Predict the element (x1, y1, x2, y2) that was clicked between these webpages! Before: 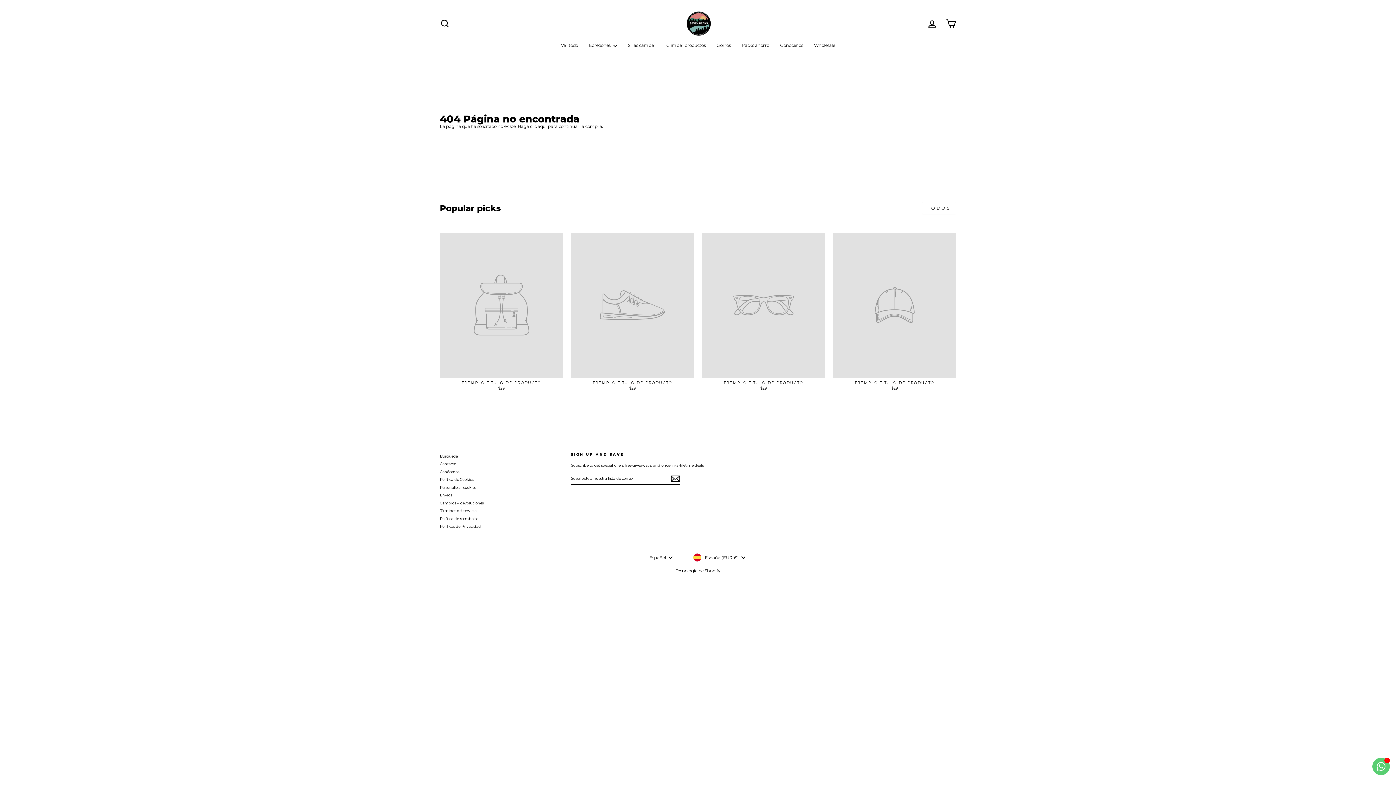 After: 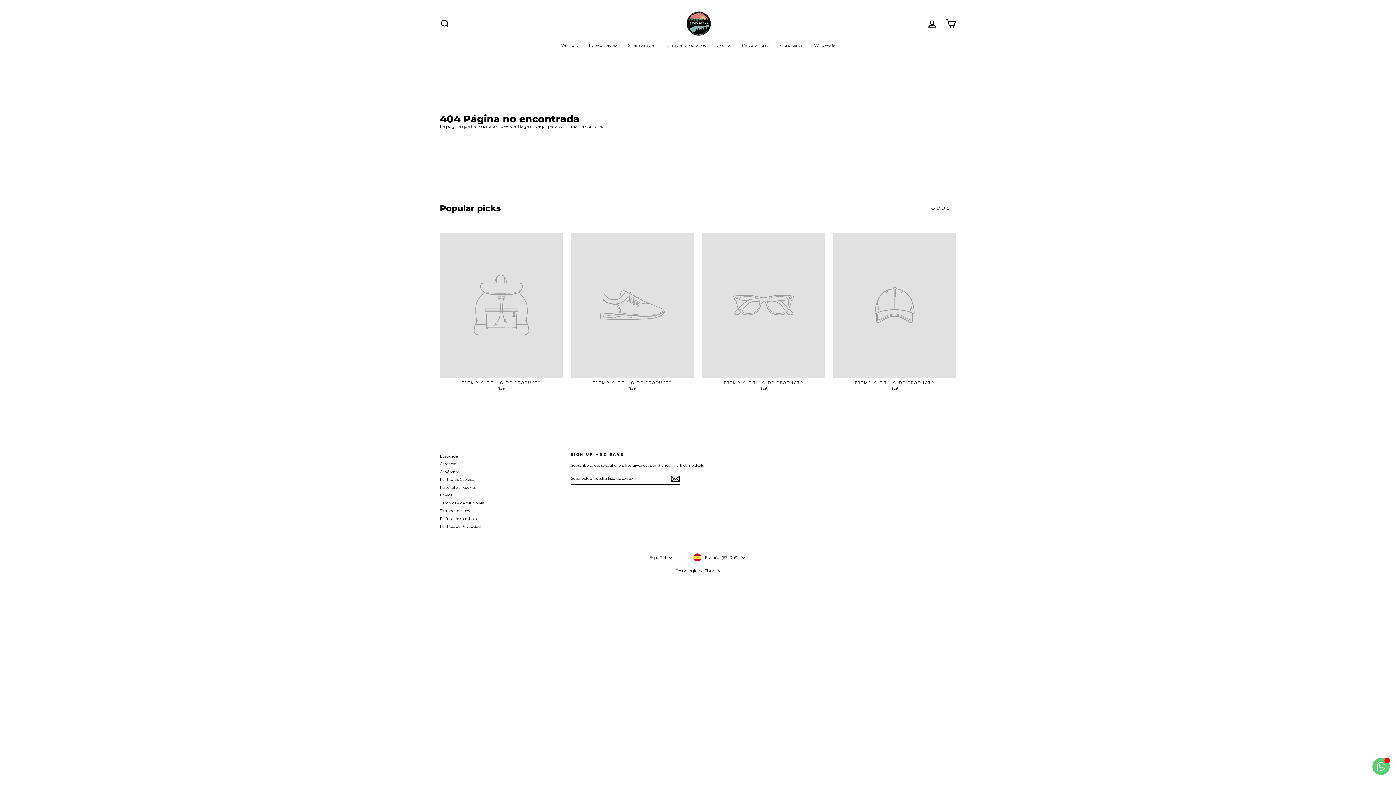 Action: label: EJEMPLO TÍTULO DE PRODUCTO
$29 bbox: (571, 232, 694, 392)